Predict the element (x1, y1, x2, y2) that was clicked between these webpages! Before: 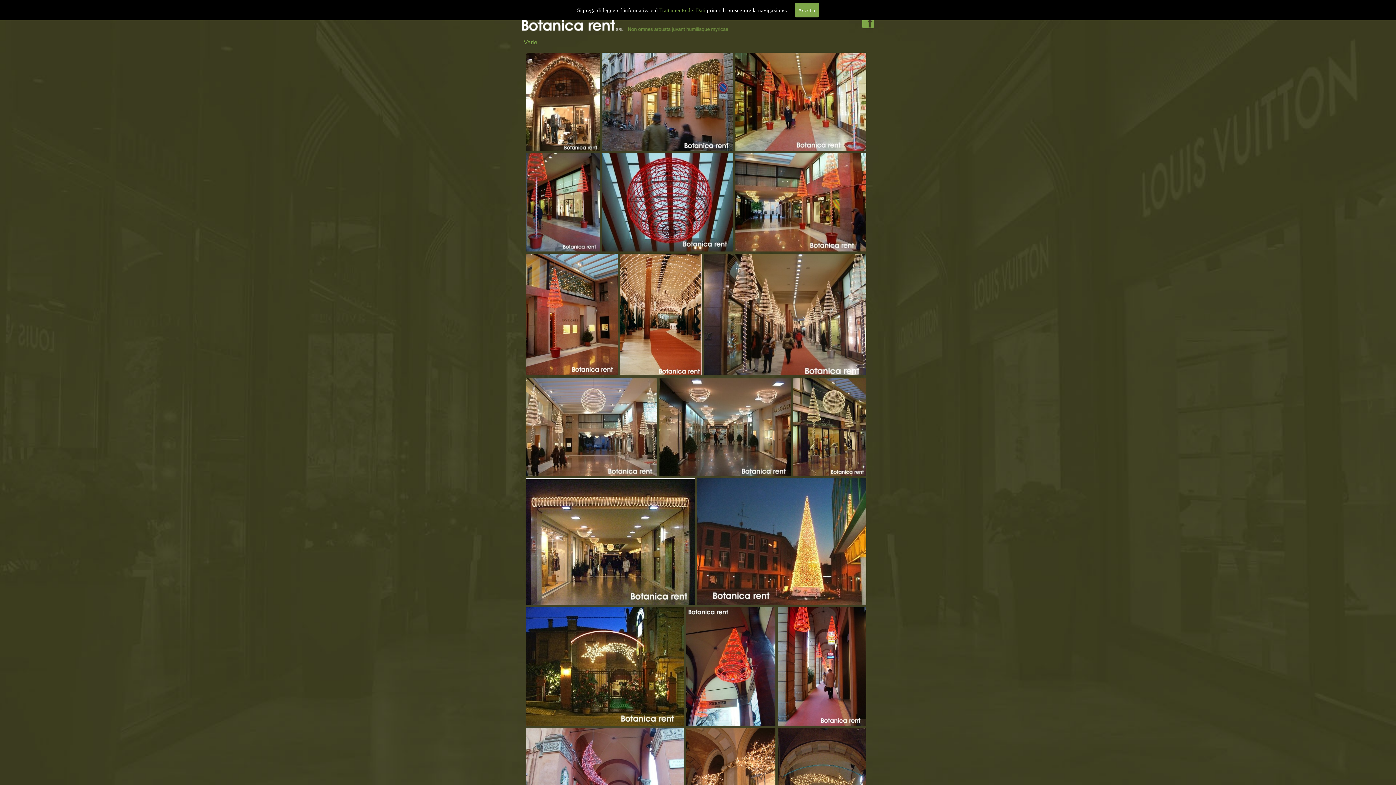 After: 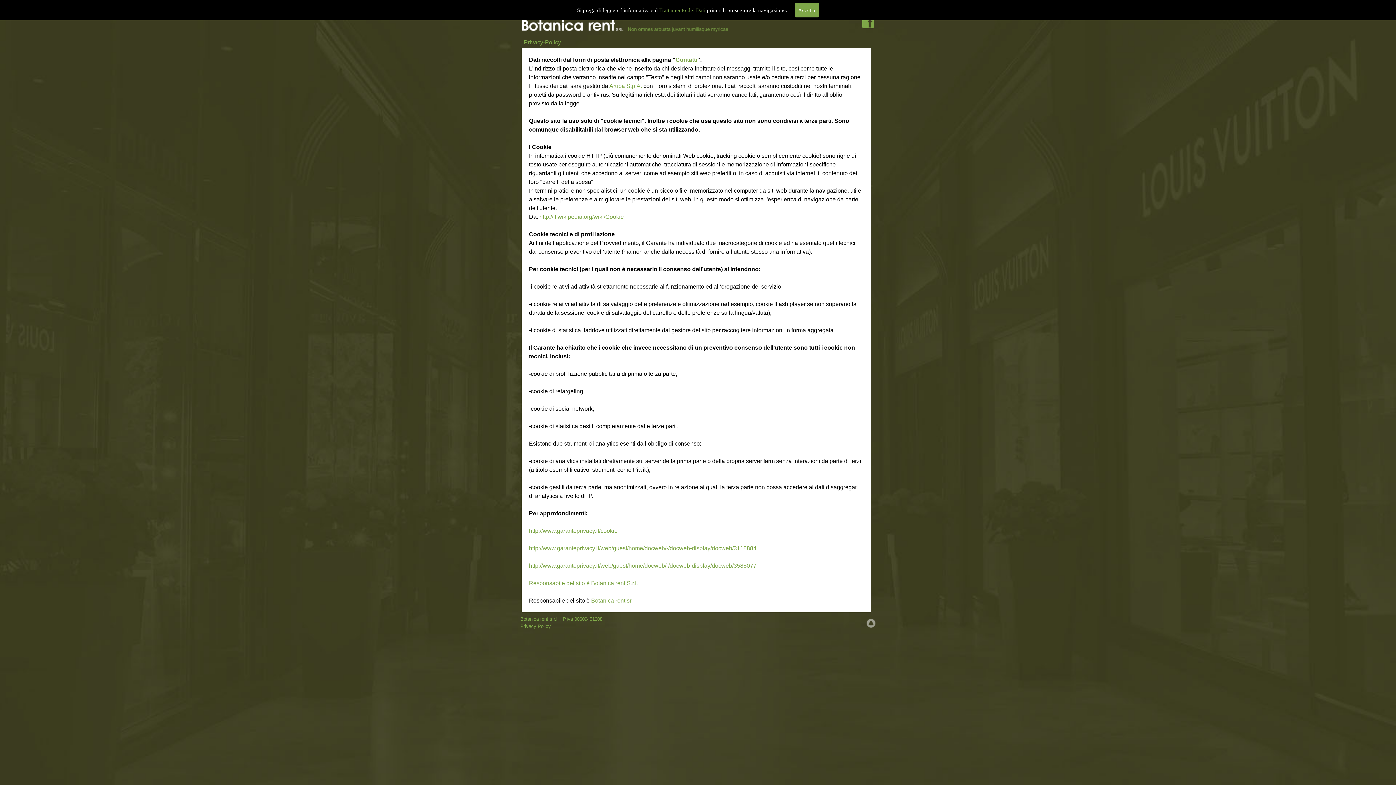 Action: label: Trattamento dei Dati bbox: (659, 7, 705, 13)